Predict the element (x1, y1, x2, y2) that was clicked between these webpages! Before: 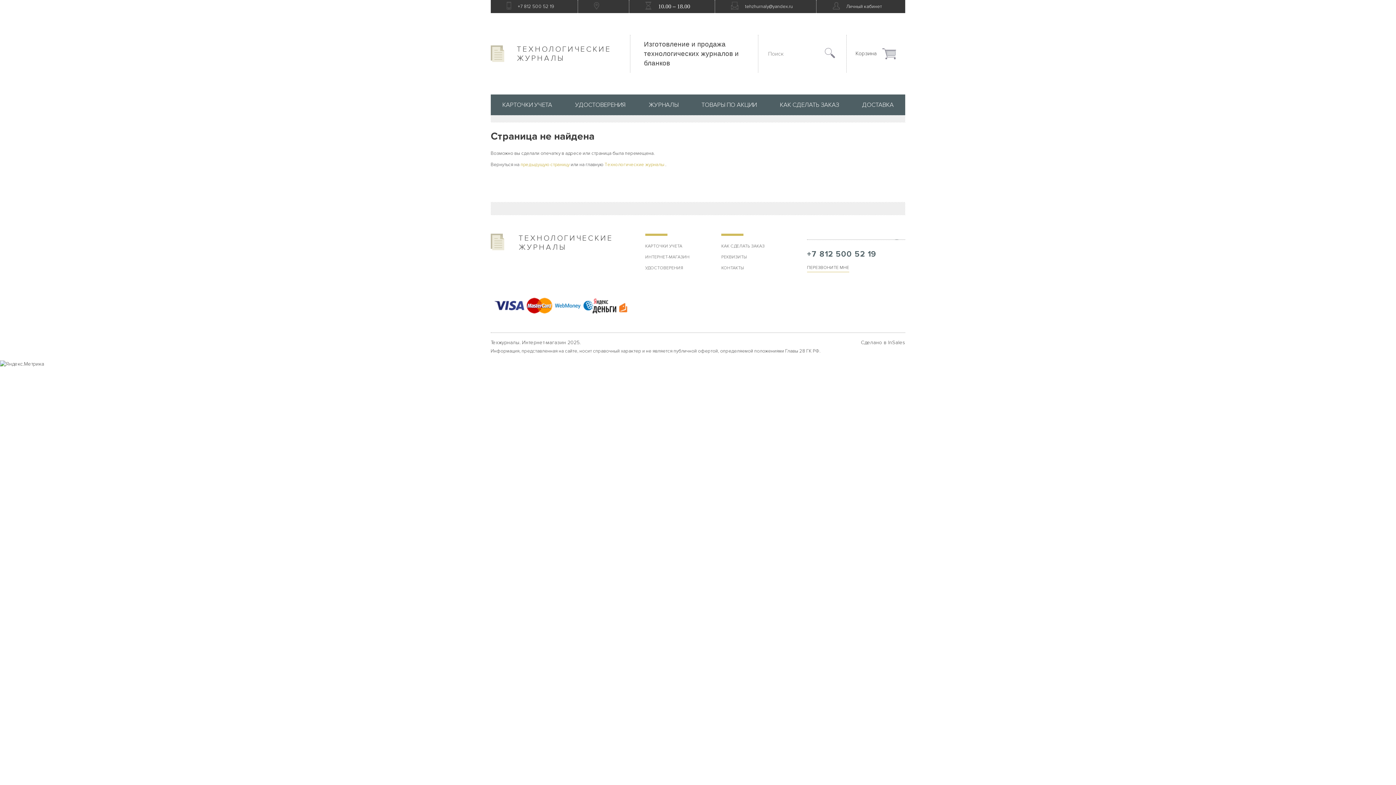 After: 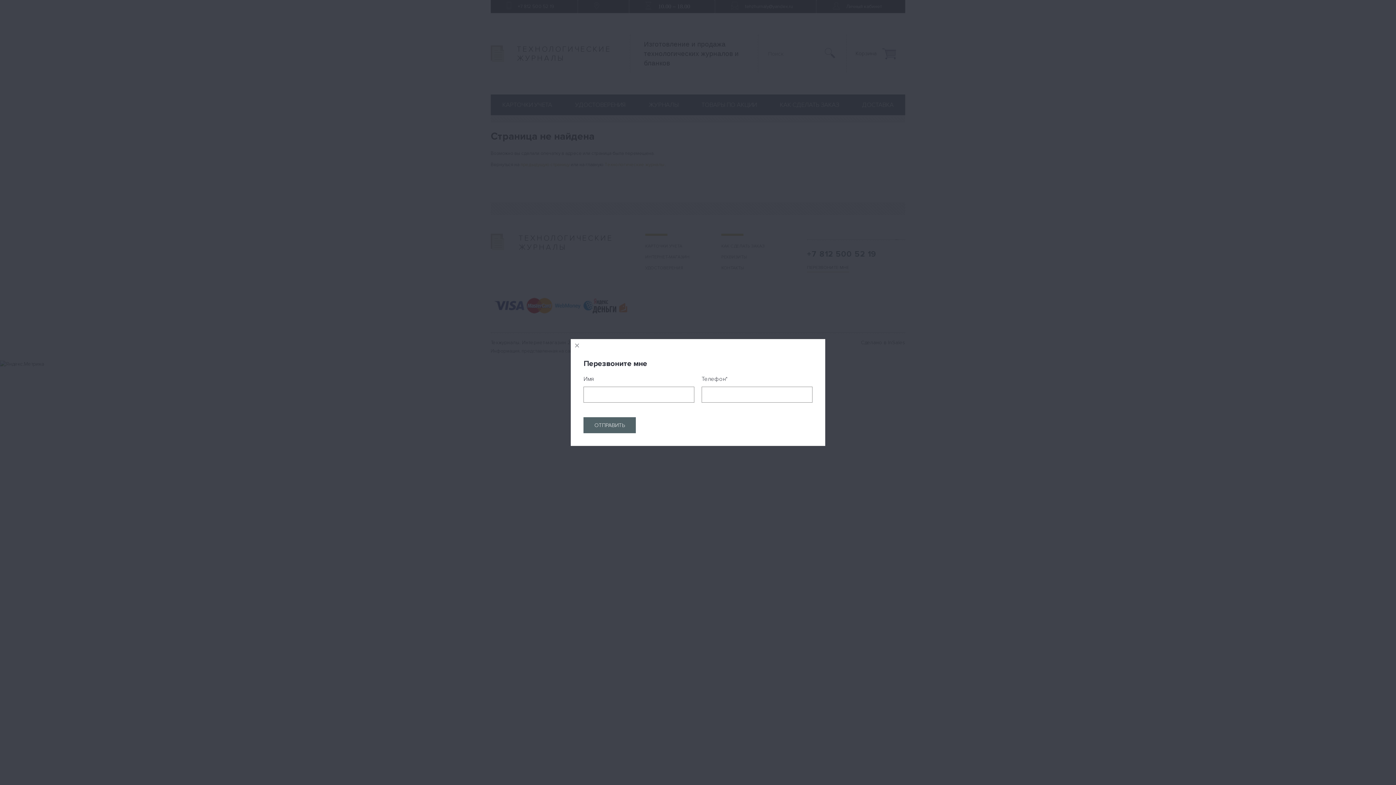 Action: label: ПЕРЕЗВОНИТЕ МНЕ bbox: (807, 264, 849, 272)